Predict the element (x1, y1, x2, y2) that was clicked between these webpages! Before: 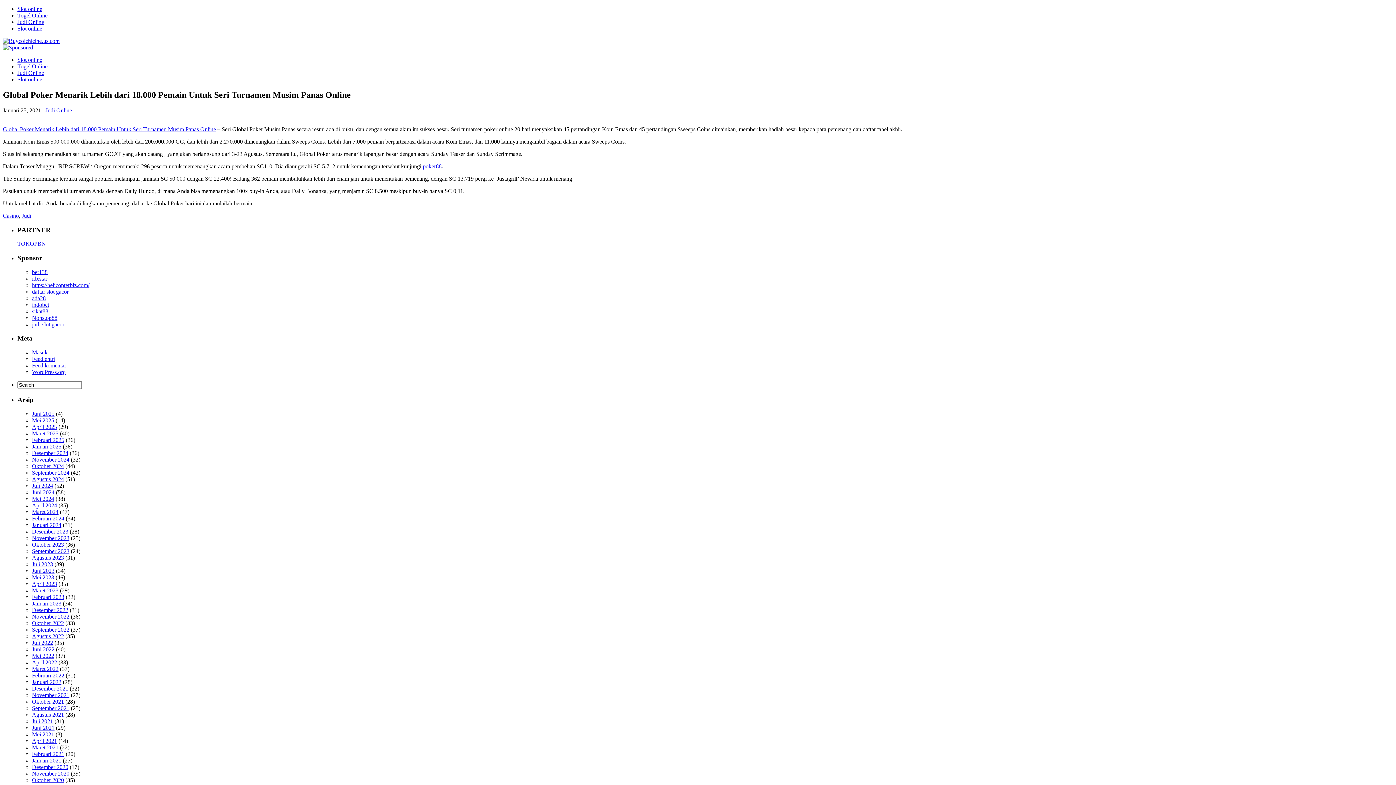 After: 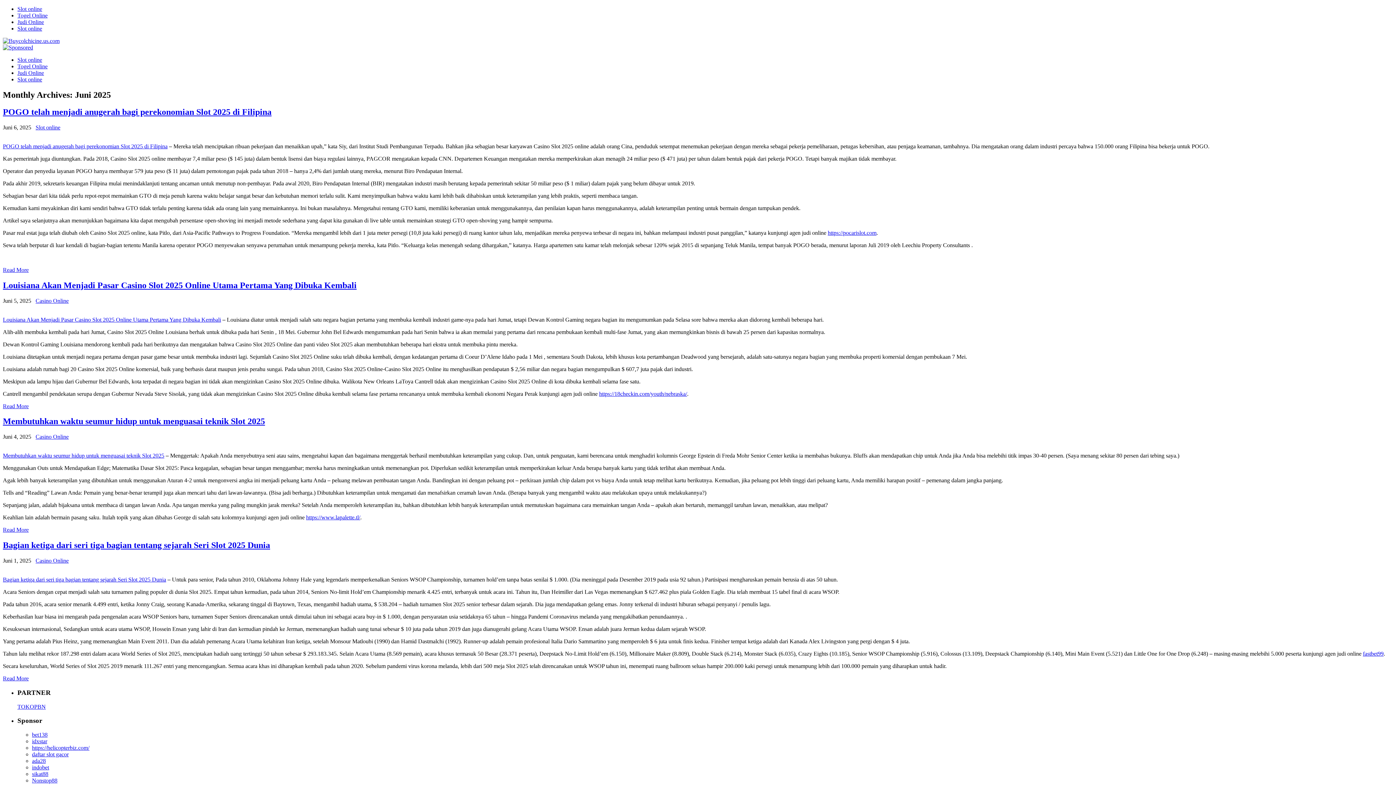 Action: bbox: (32, 410, 54, 416) label: Juni 2025